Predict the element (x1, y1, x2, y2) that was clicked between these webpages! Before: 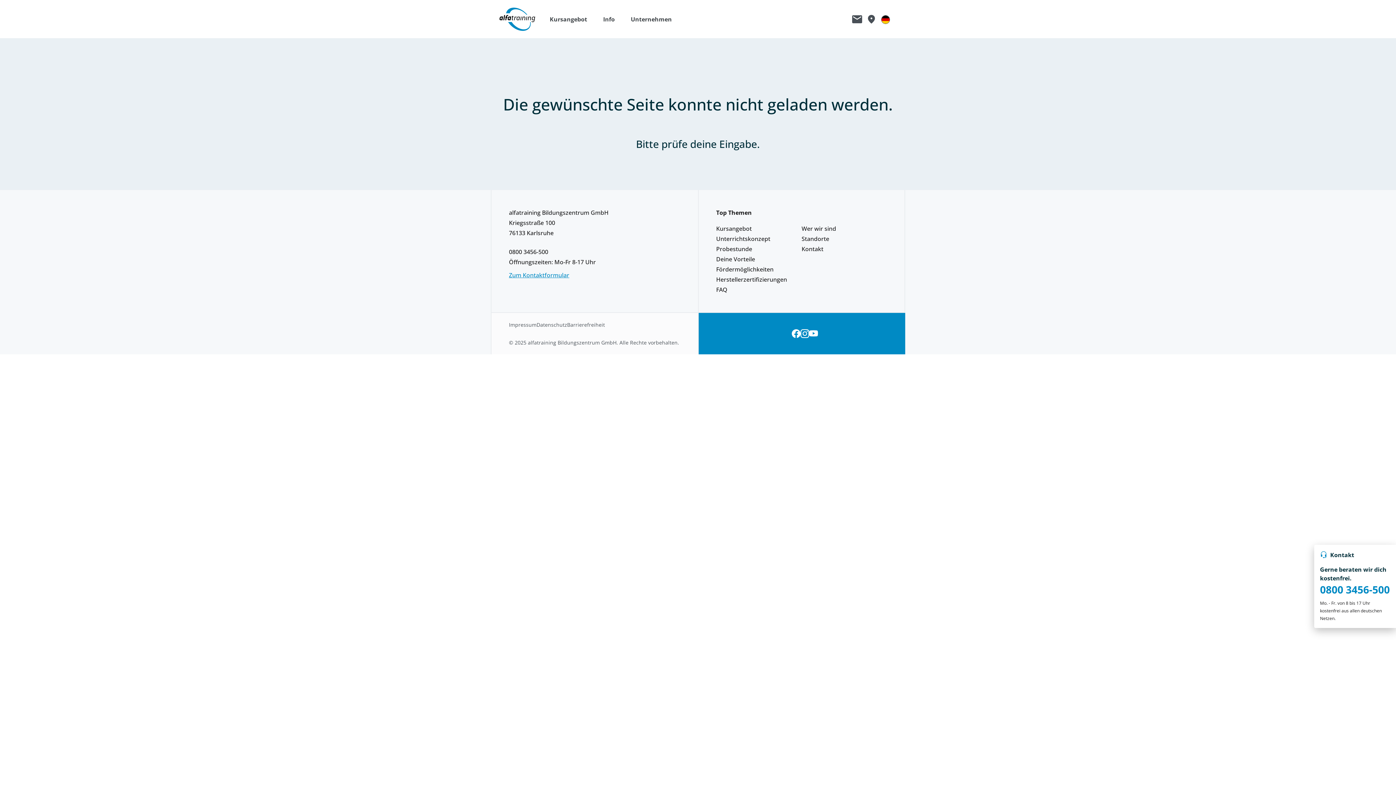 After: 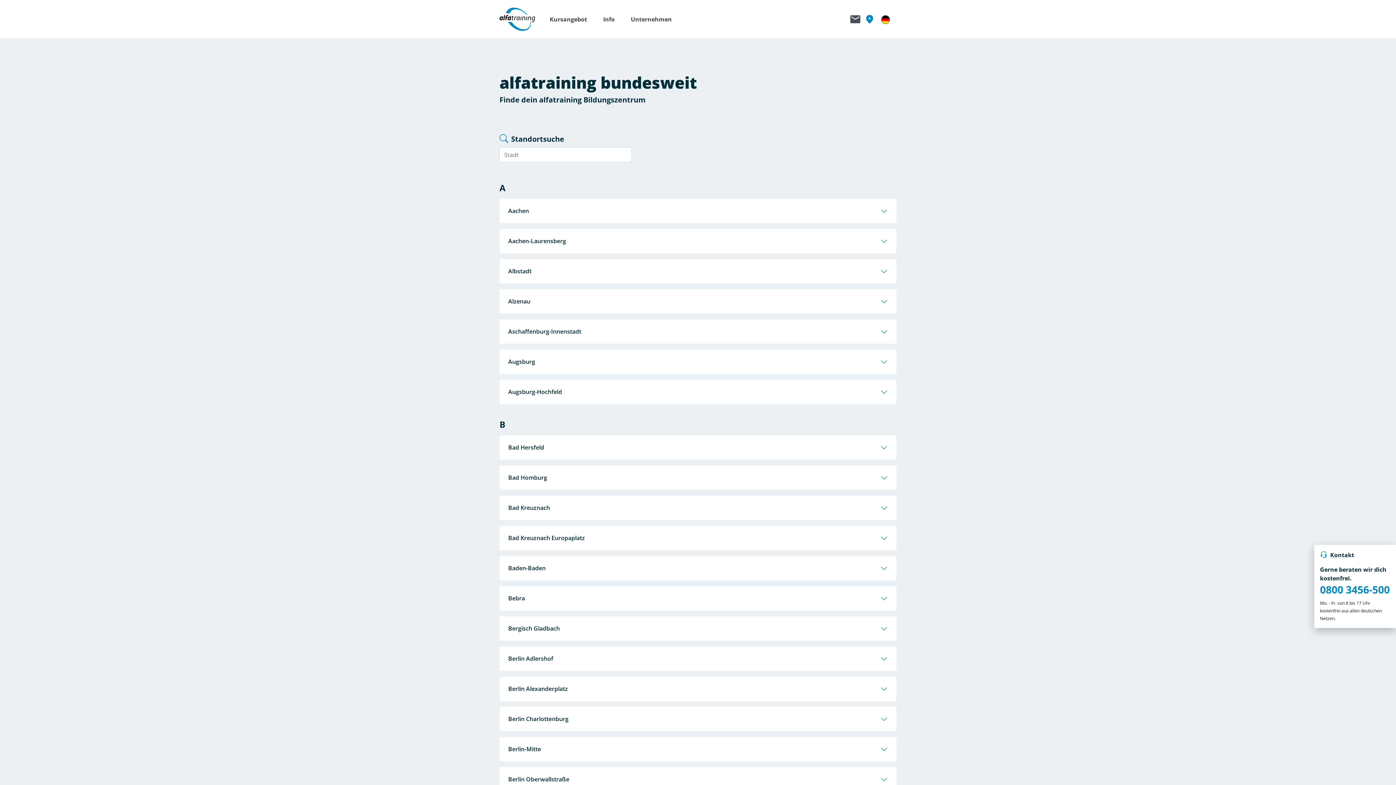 Action: label: Link zu Standorte bbox: (868, 14, 874, 23)